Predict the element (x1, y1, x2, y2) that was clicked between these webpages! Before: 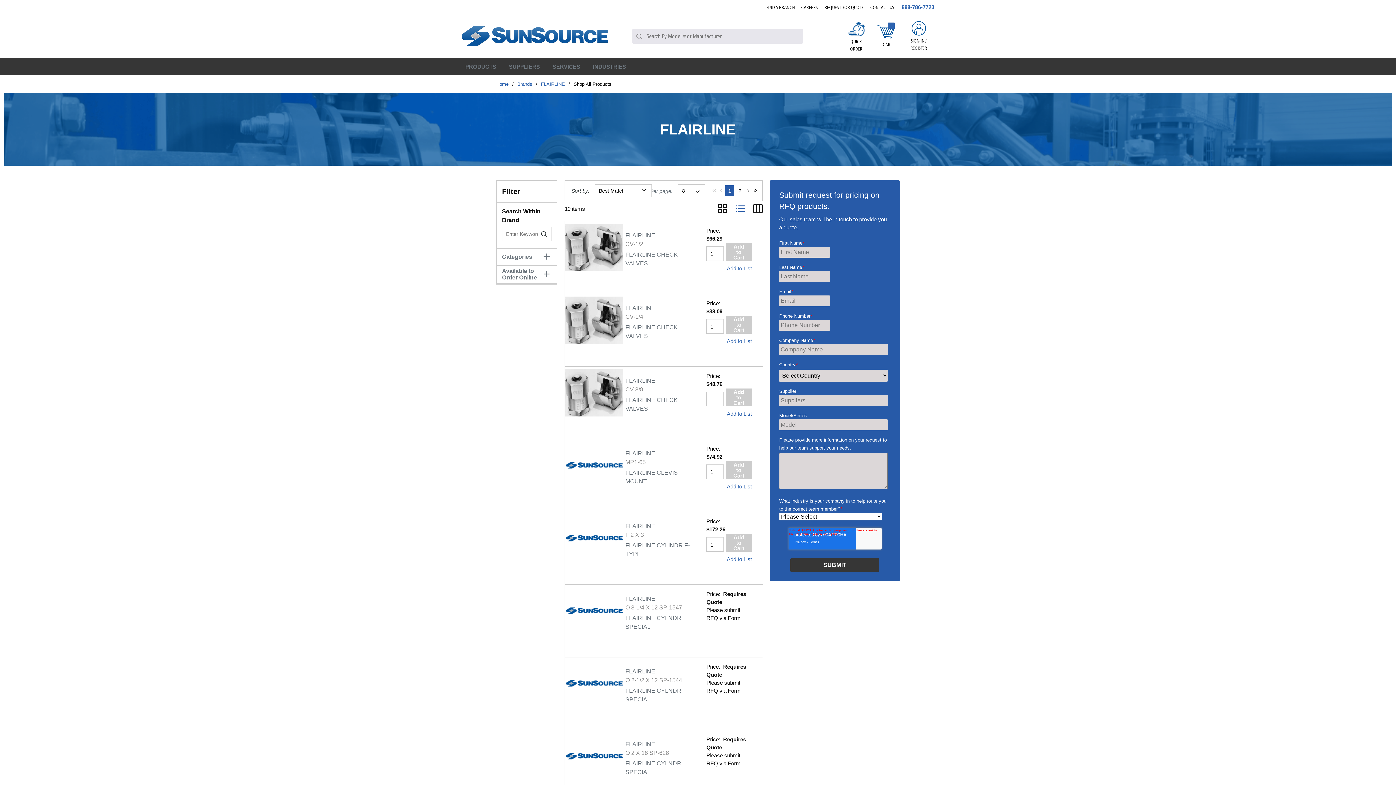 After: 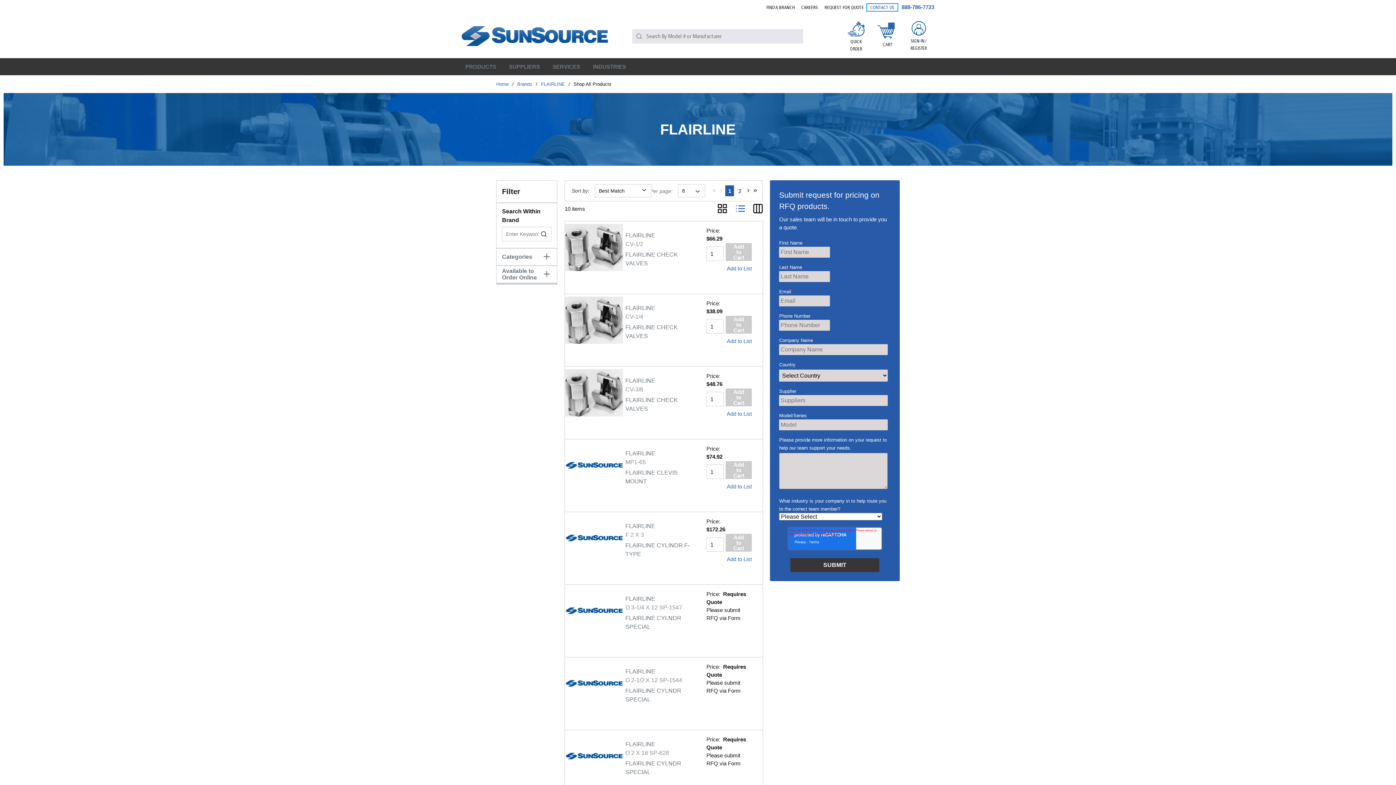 Action: bbox: (867, 4, 897, 10) label: CONTACT US